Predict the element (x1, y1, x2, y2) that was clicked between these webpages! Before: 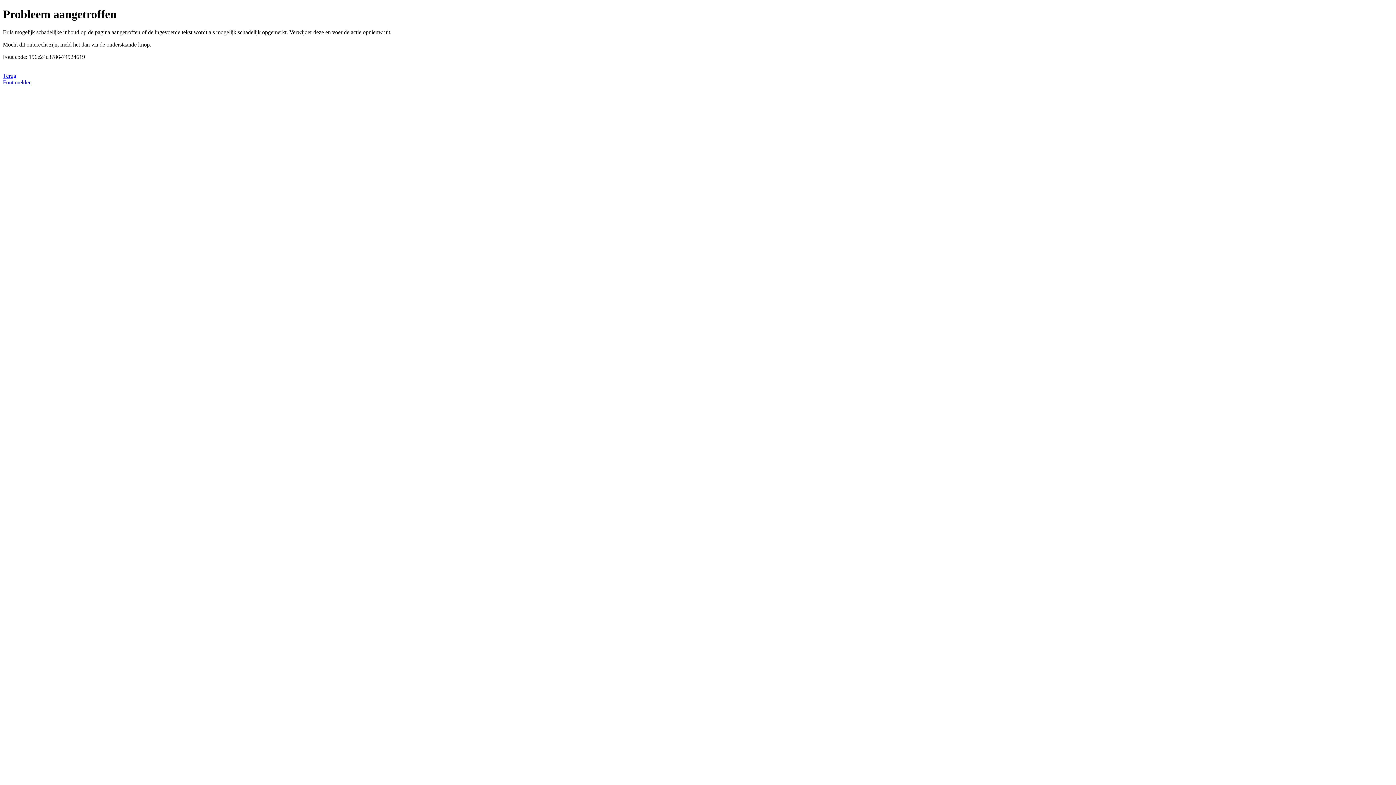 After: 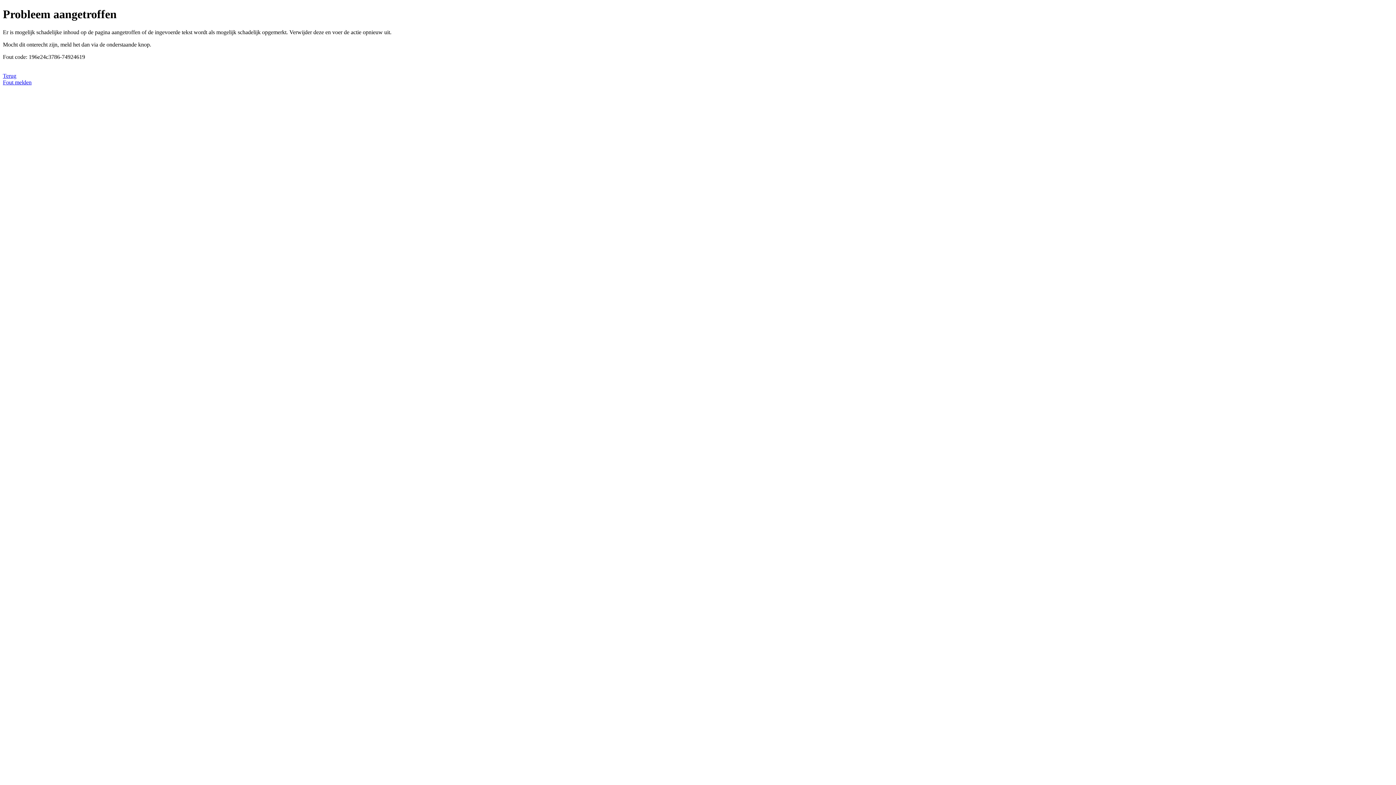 Action: label: Fout melden bbox: (2, 79, 31, 85)